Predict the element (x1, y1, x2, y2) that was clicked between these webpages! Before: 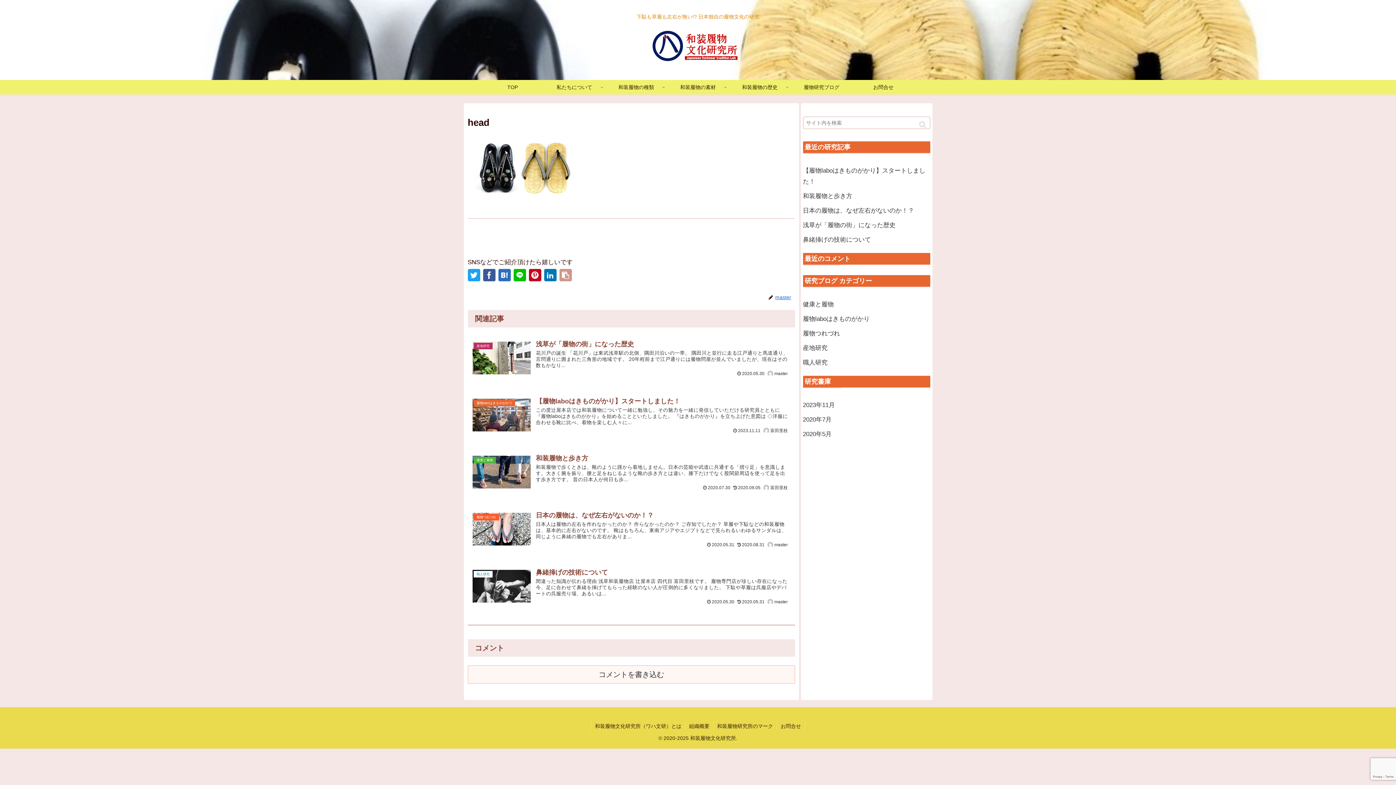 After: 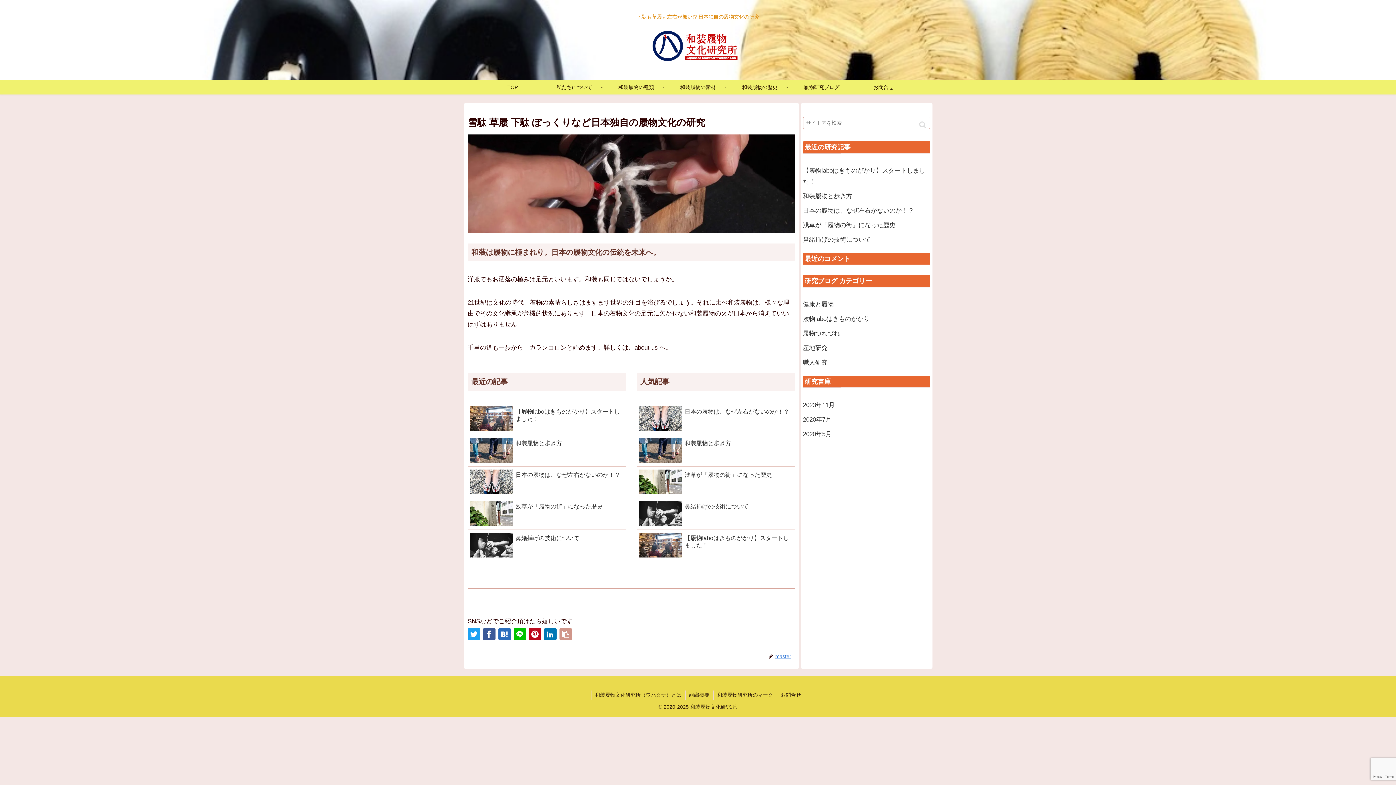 Action: label: TOP bbox: (481, 80, 543, 94)